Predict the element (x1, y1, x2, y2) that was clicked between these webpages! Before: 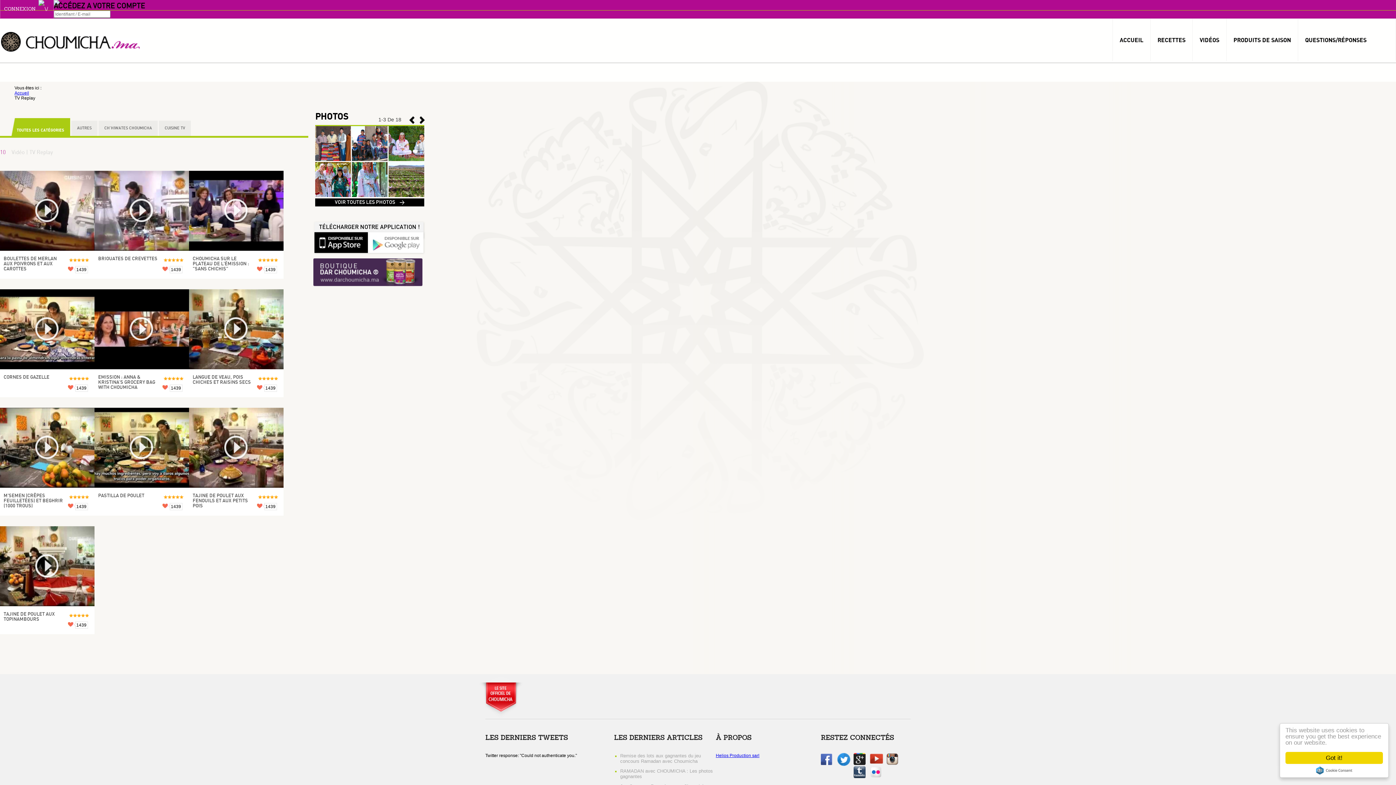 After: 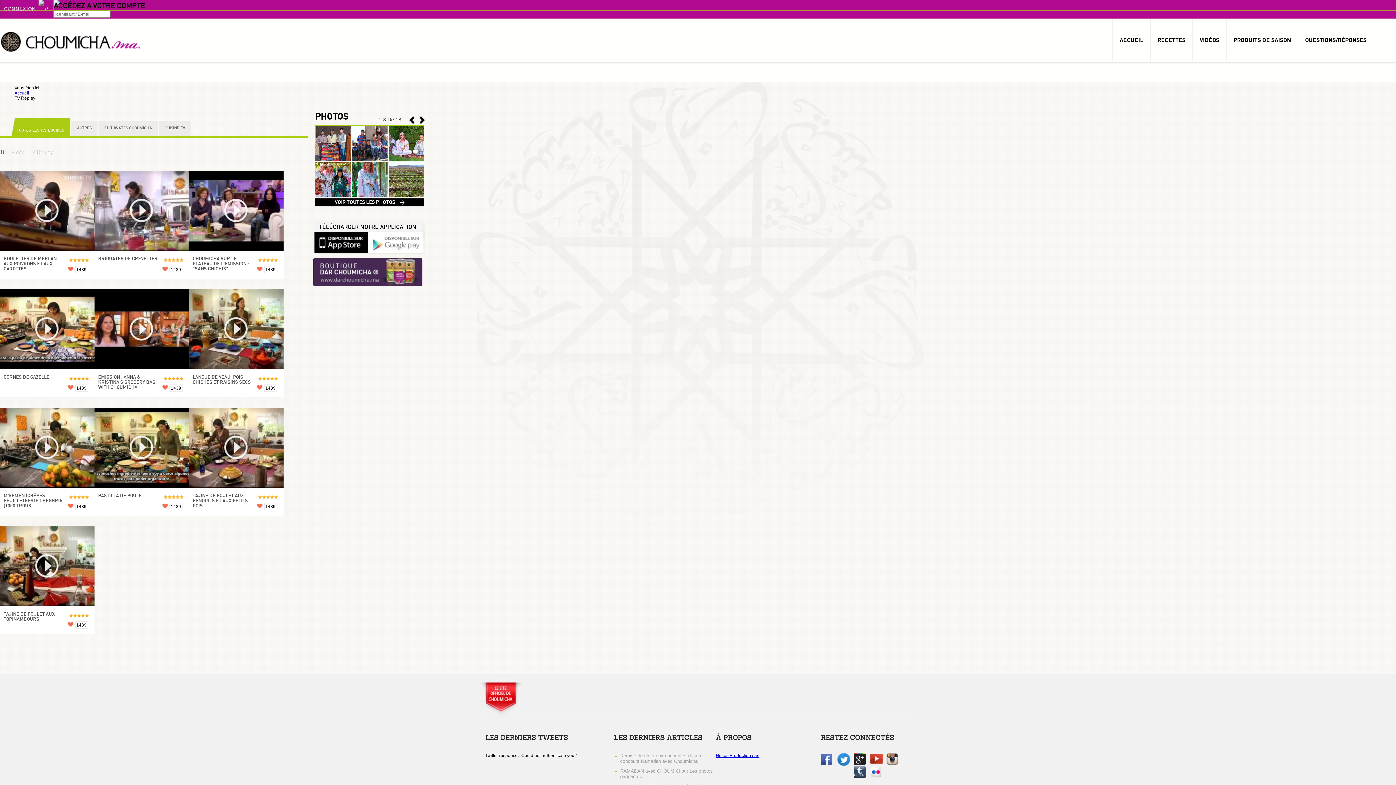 Action: label: Got it! bbox: (1285, 752, 1383, 764)